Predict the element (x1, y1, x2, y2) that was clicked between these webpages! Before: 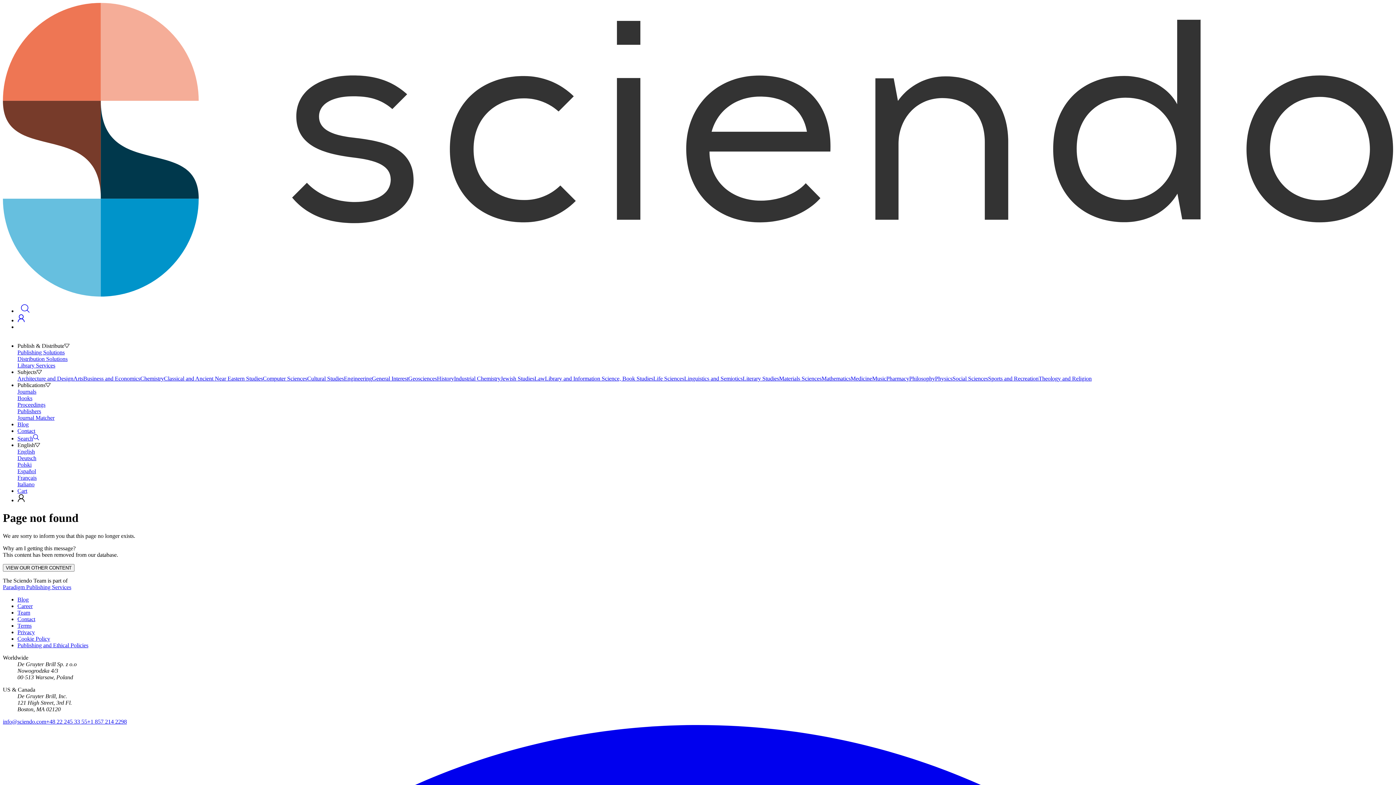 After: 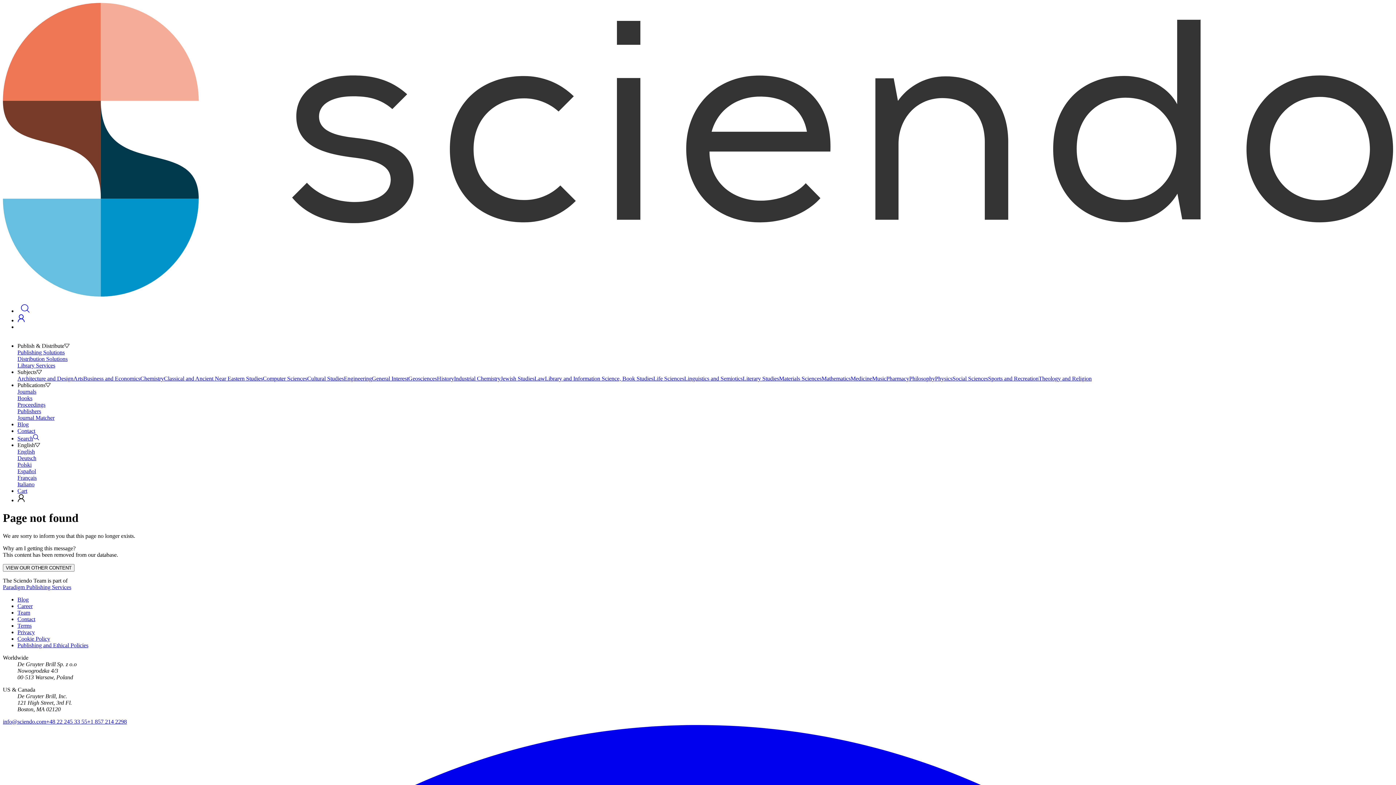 Action: bbox: (17, 435, 39, 441) label: Search